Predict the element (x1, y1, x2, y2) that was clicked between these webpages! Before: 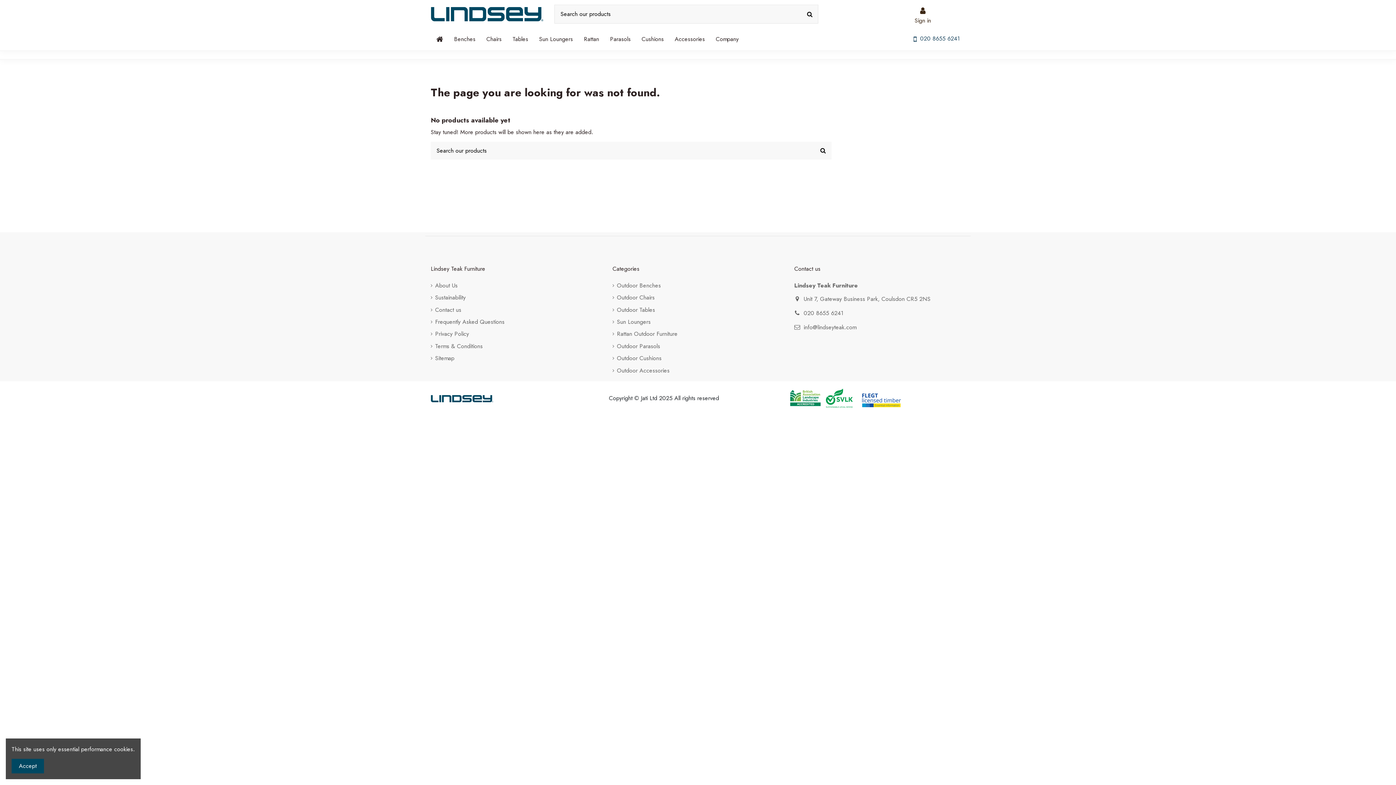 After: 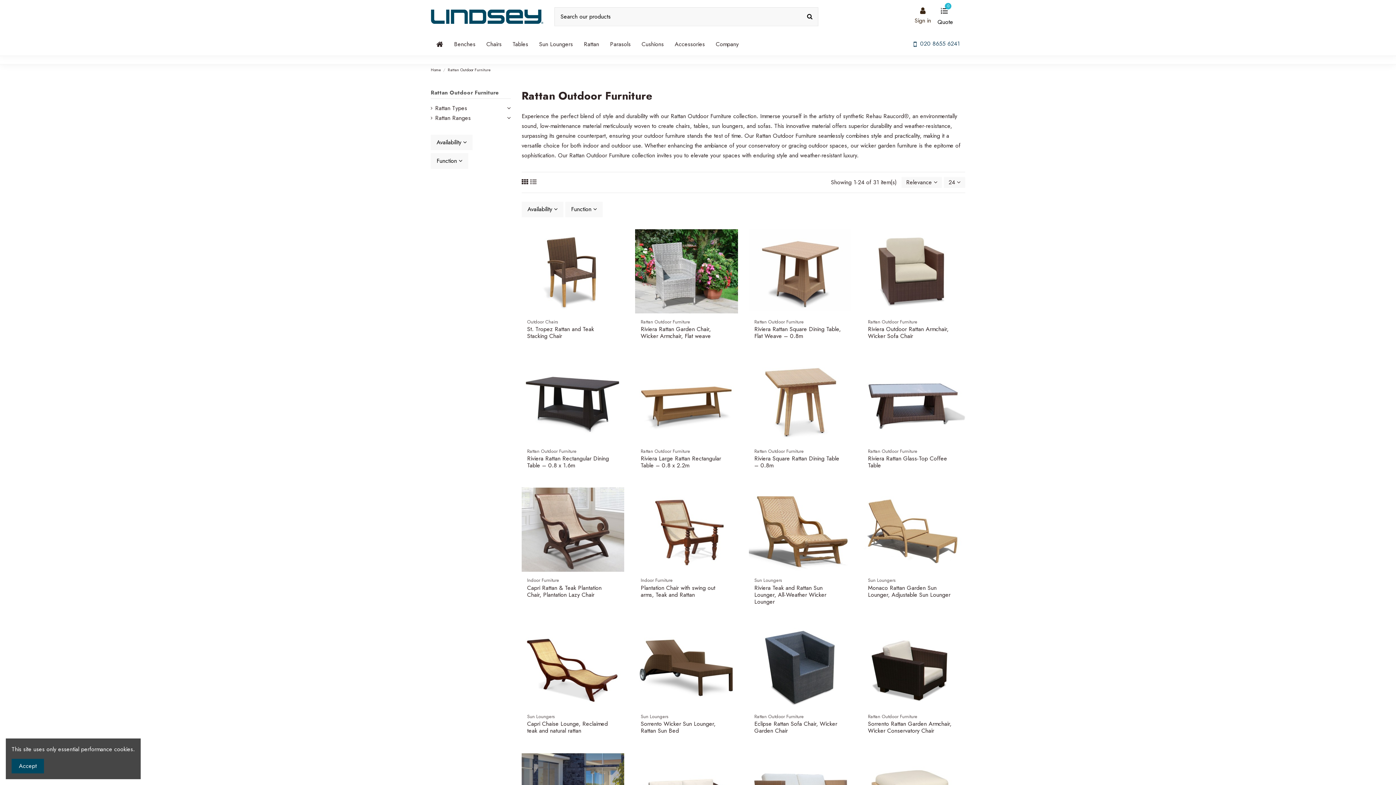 Action: bbox: (578, 28, 604, 50) label: Rattan